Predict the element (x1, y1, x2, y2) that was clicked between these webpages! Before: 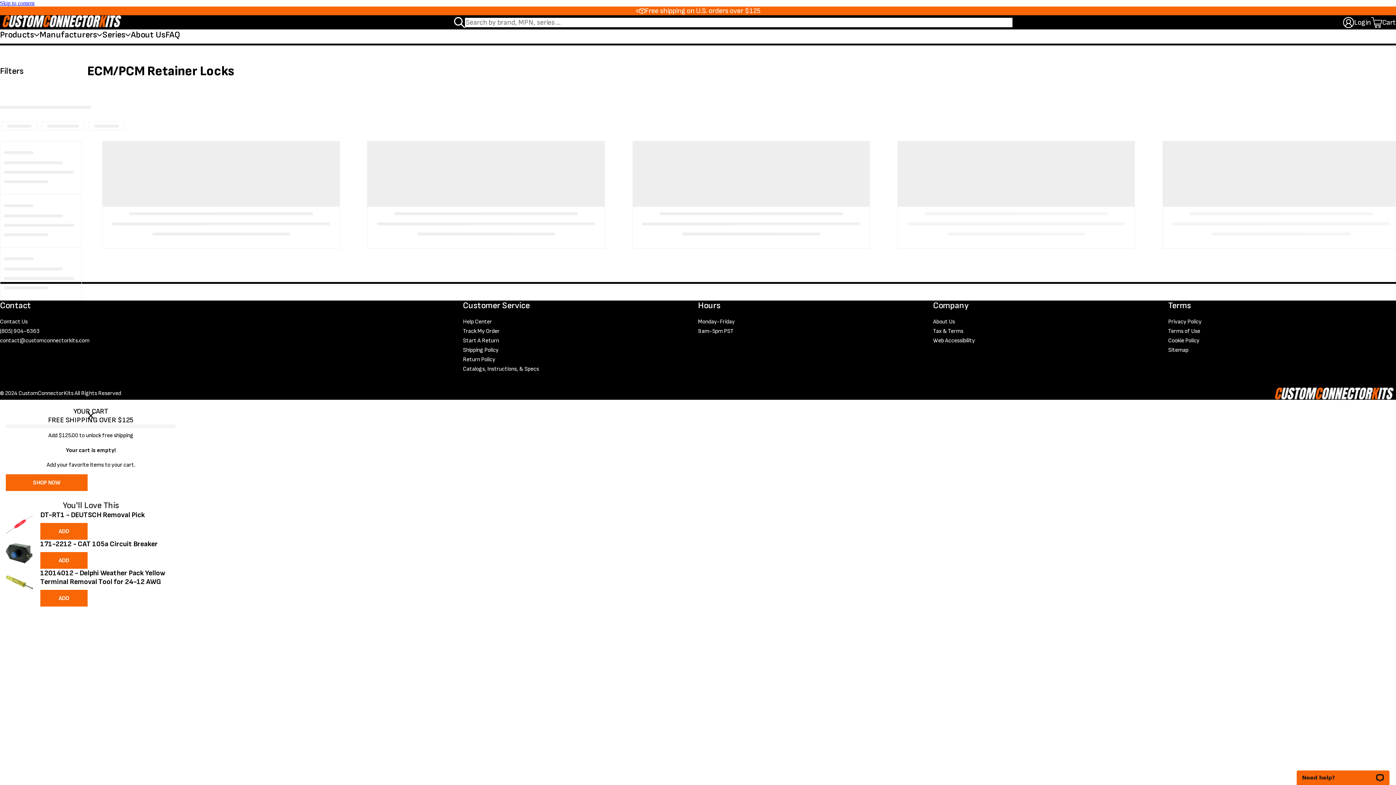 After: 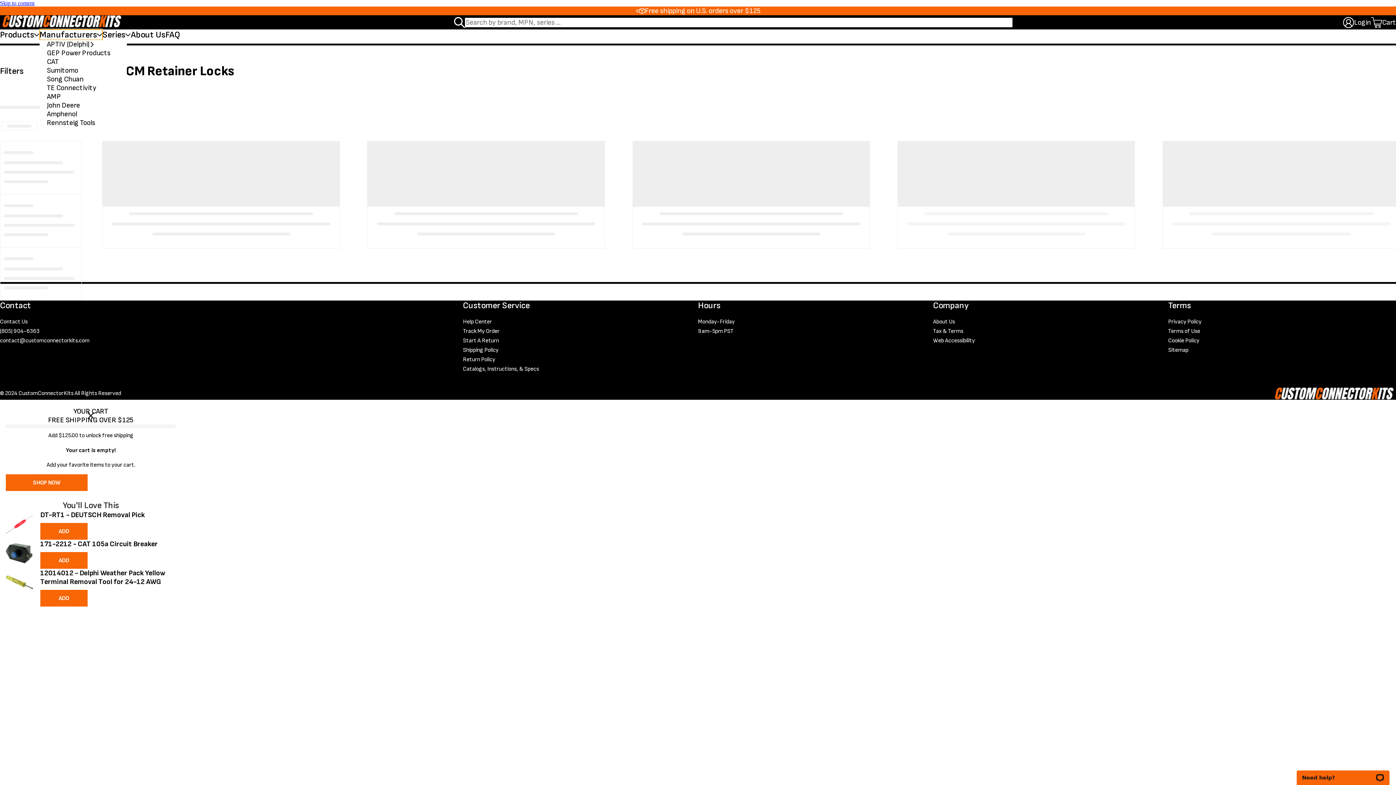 Action: label: Manufacturers bbox: (39, 29, 102, 40)